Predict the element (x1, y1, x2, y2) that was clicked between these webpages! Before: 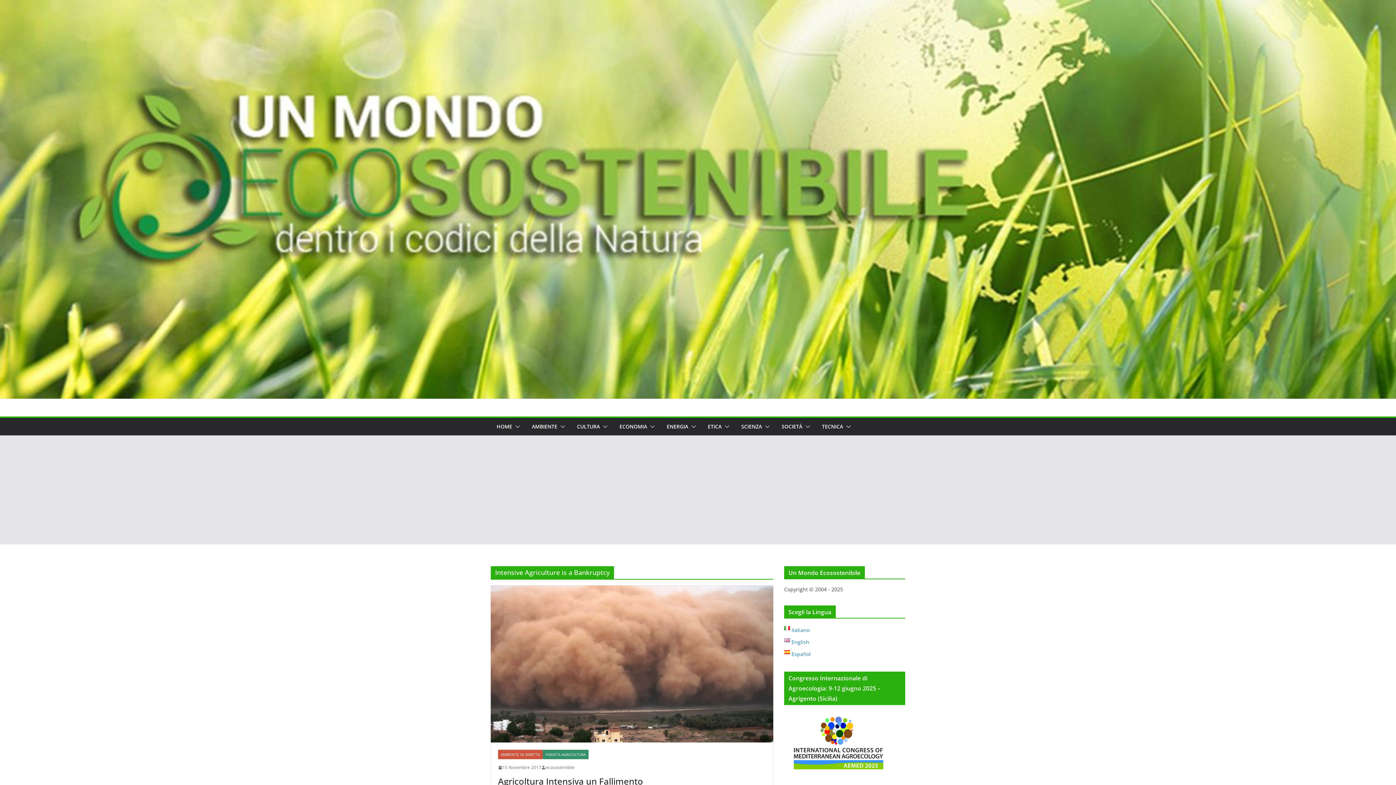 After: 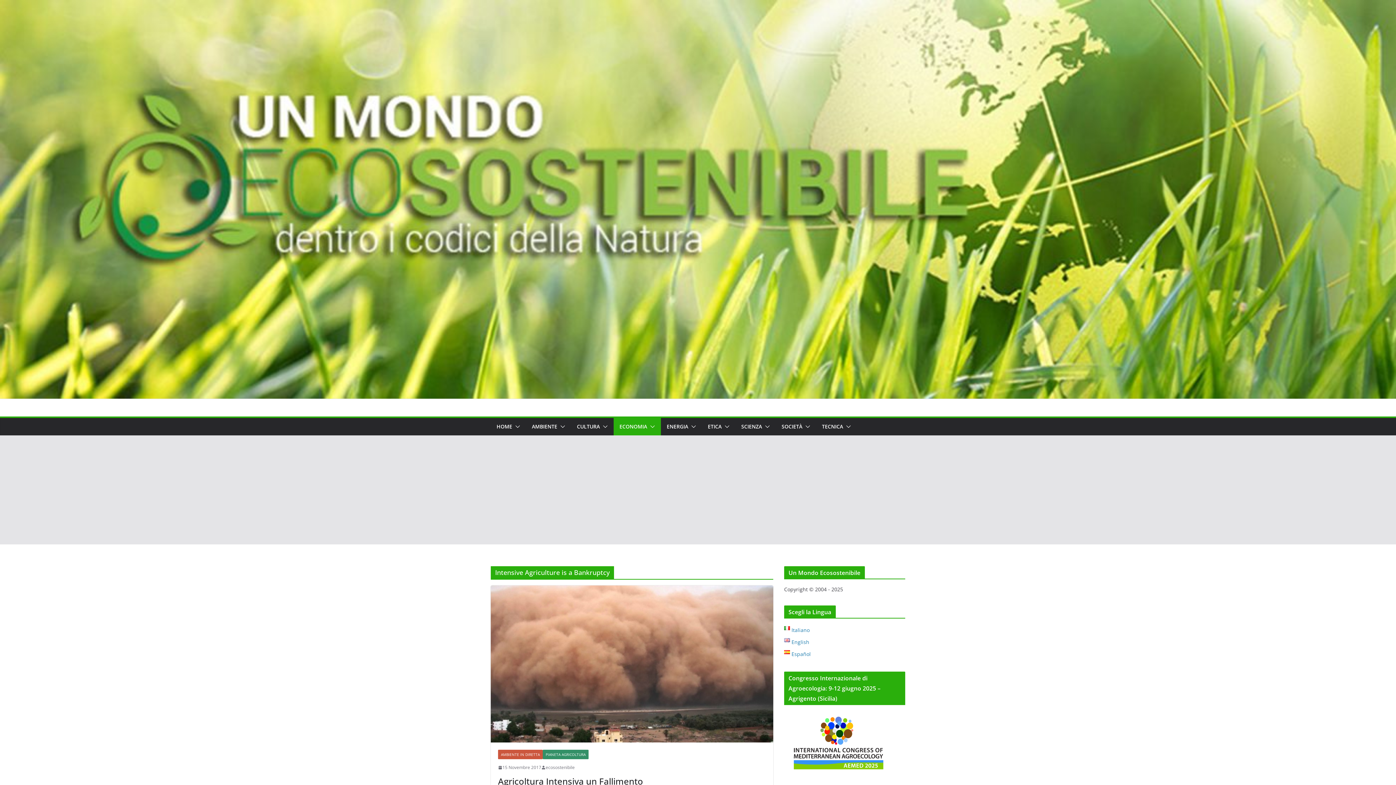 Action: bbox: (647, 421, 655, 432)